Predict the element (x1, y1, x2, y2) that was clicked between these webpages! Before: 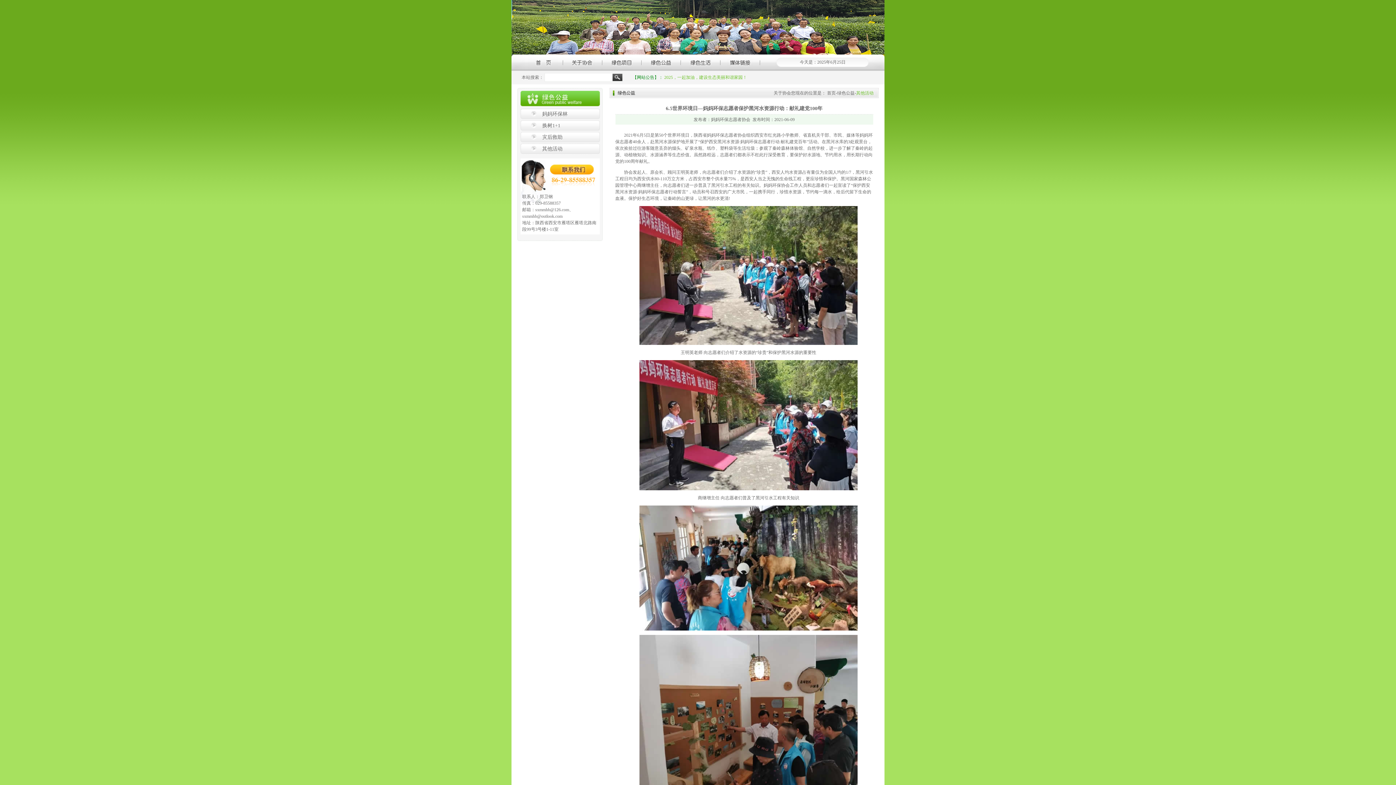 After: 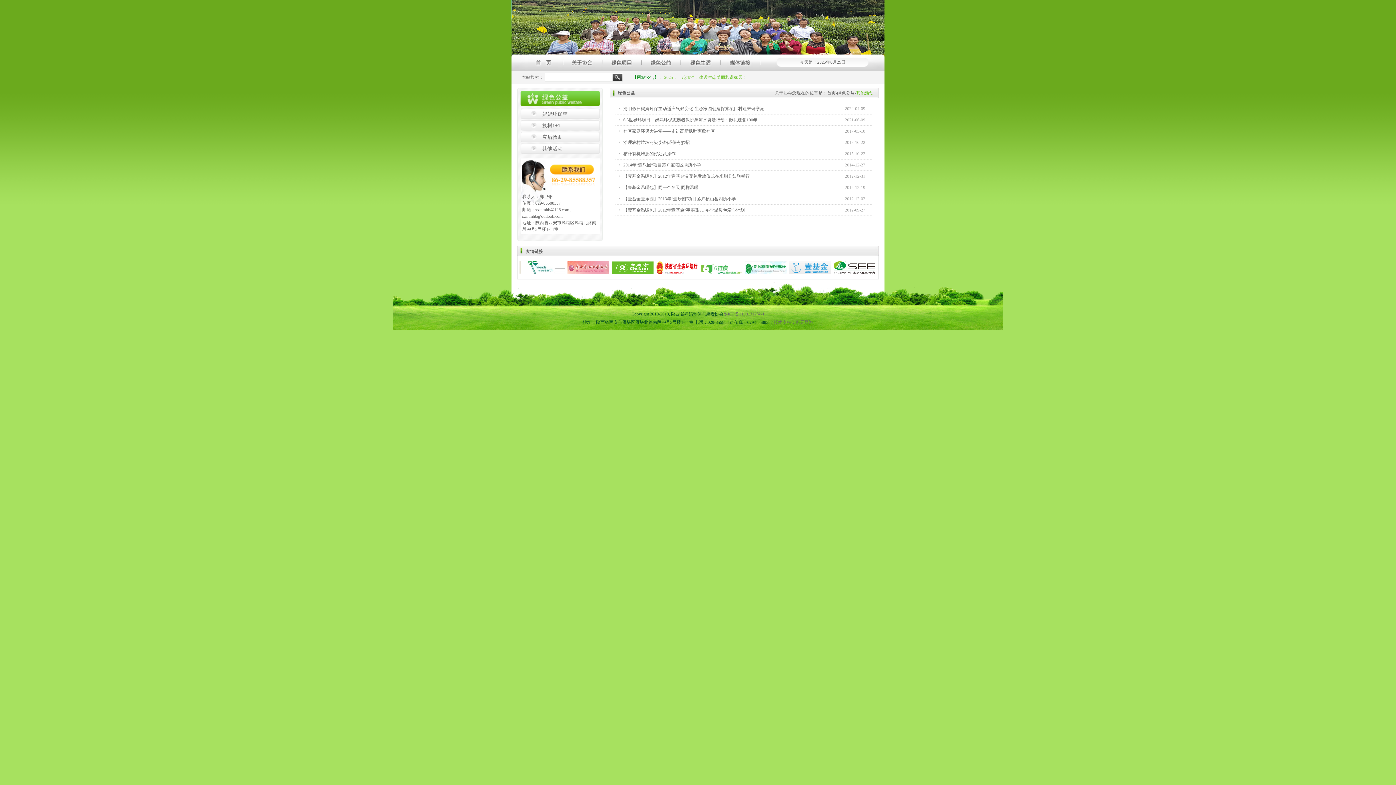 Action: bbox: (520, 143, 599, 154) label: 其他活动